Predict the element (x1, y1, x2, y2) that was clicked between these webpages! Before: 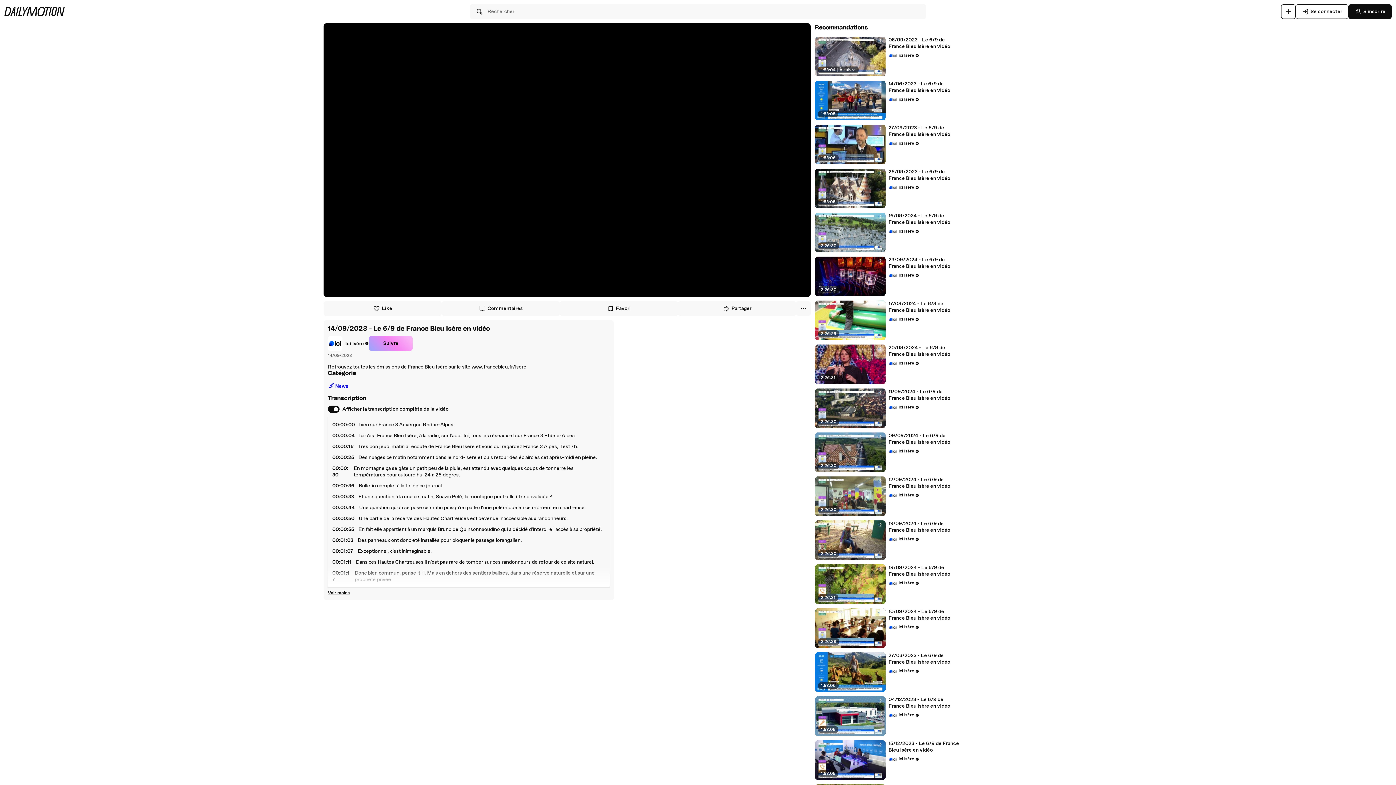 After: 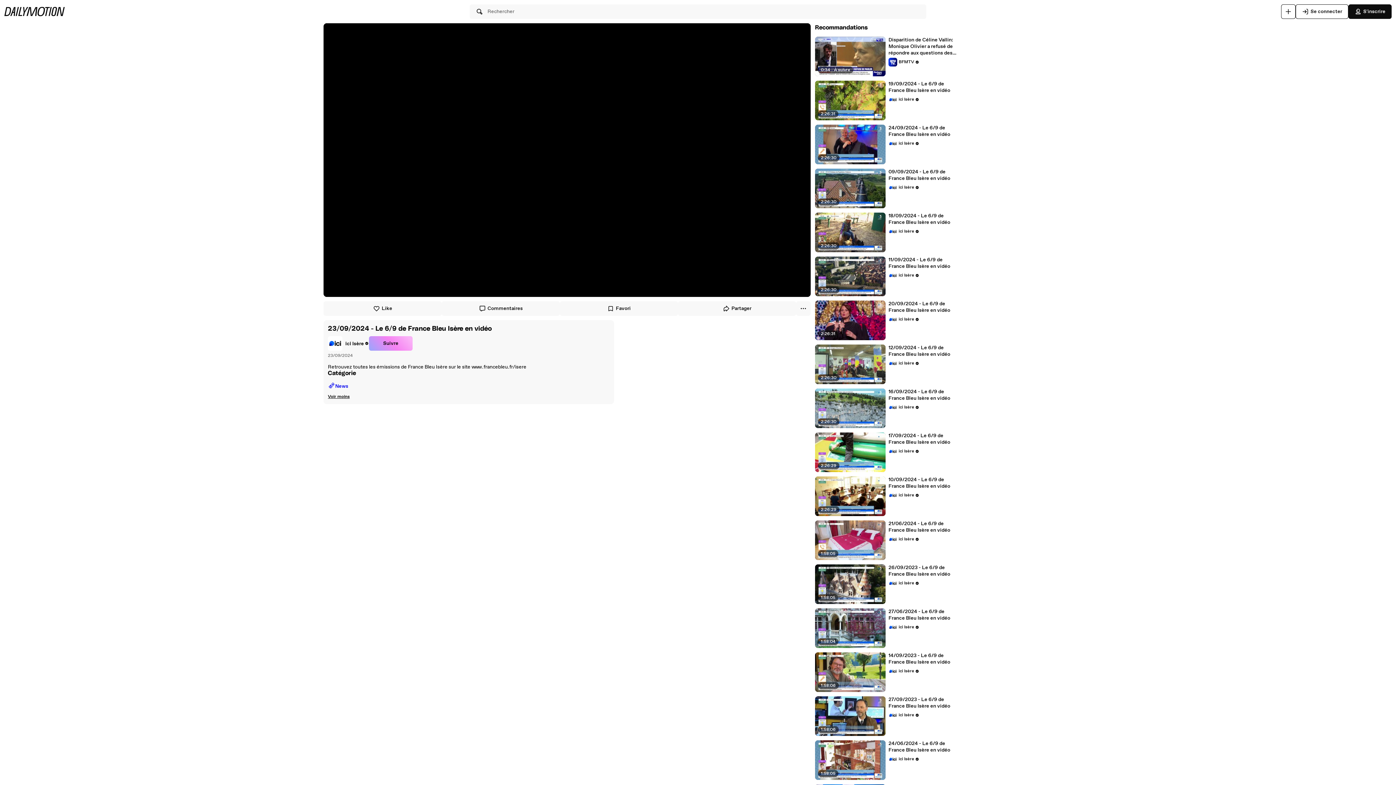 Action: label: 23/09/2024 - Le 6/9 de France Bleu Isère en vidéo bbox: (888, 256, 959, 269)